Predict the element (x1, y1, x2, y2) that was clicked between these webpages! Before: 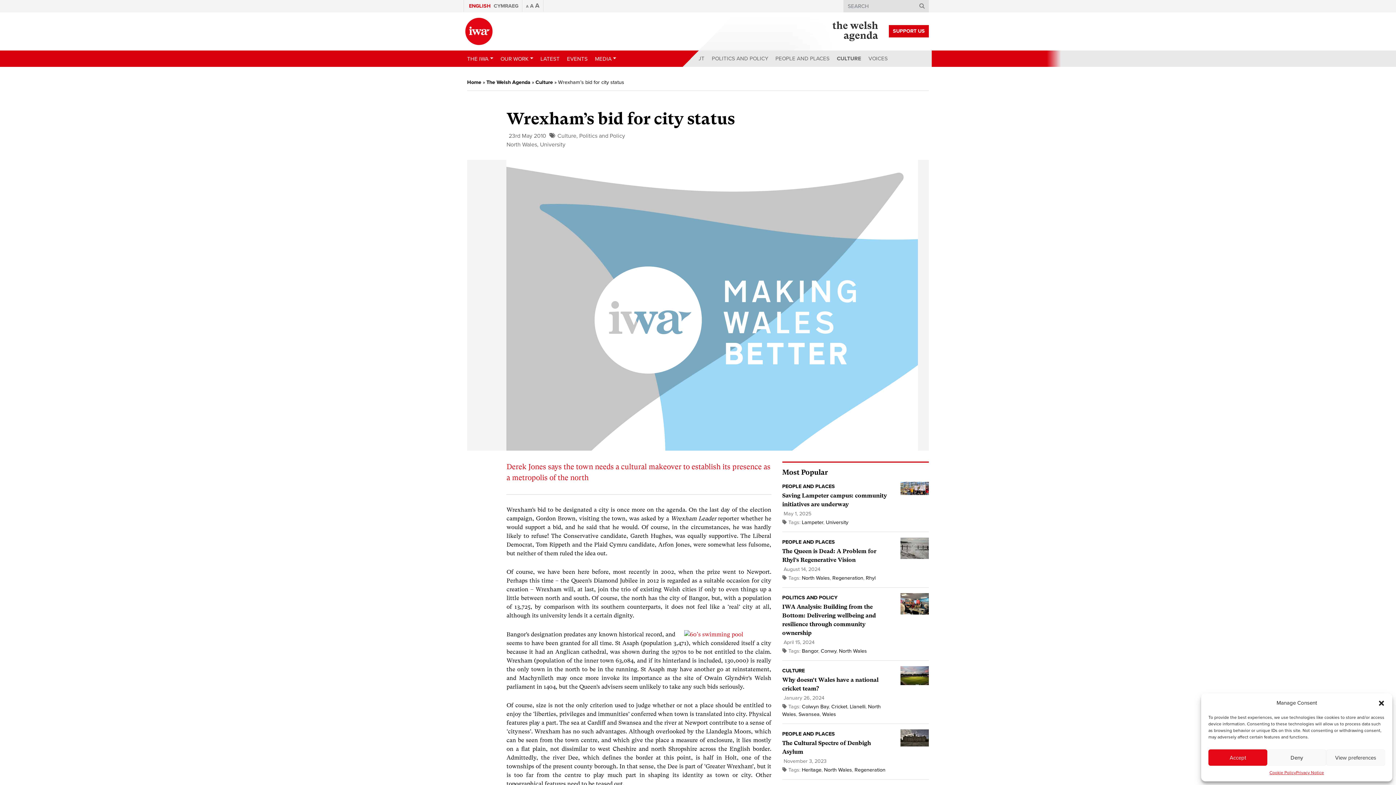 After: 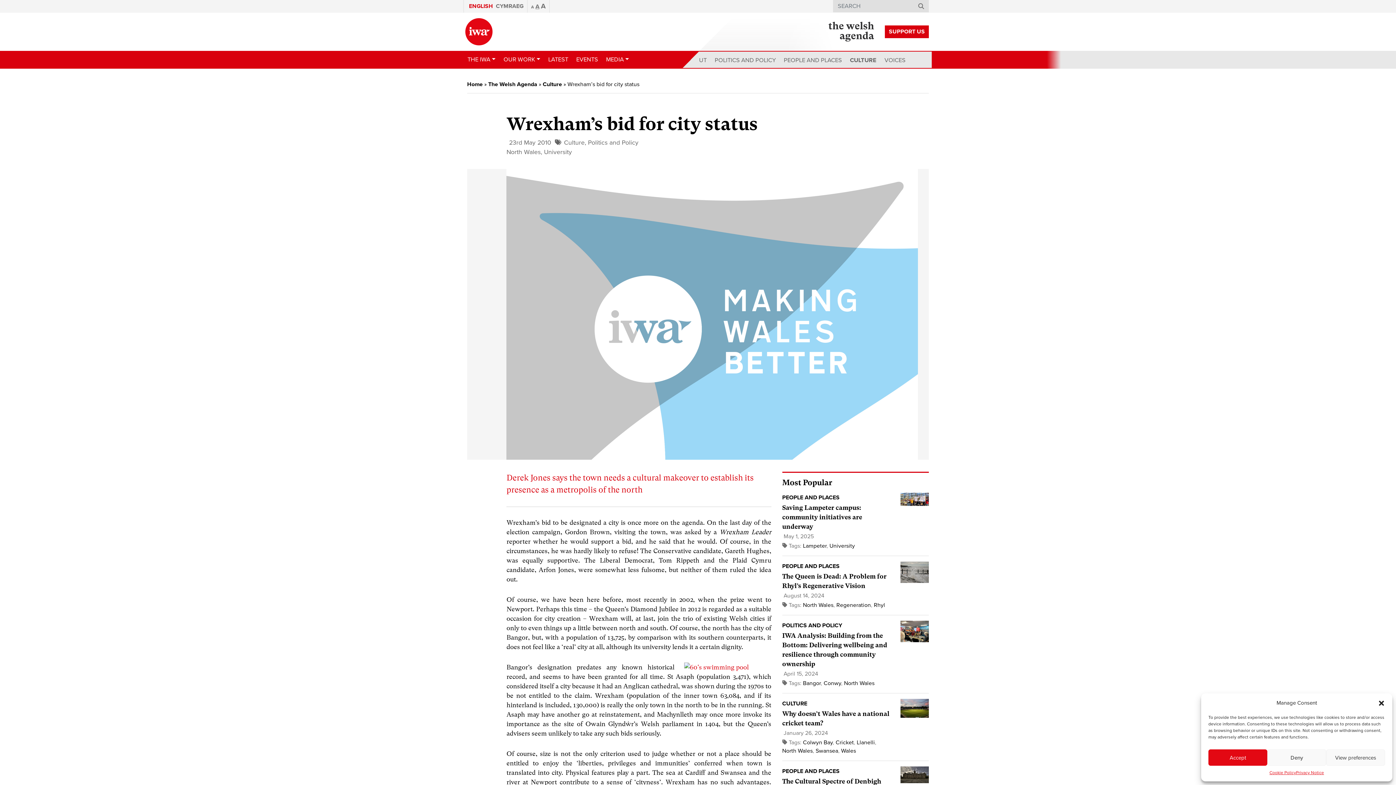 Action: bbox: (535, 1, 539, 9) label: A